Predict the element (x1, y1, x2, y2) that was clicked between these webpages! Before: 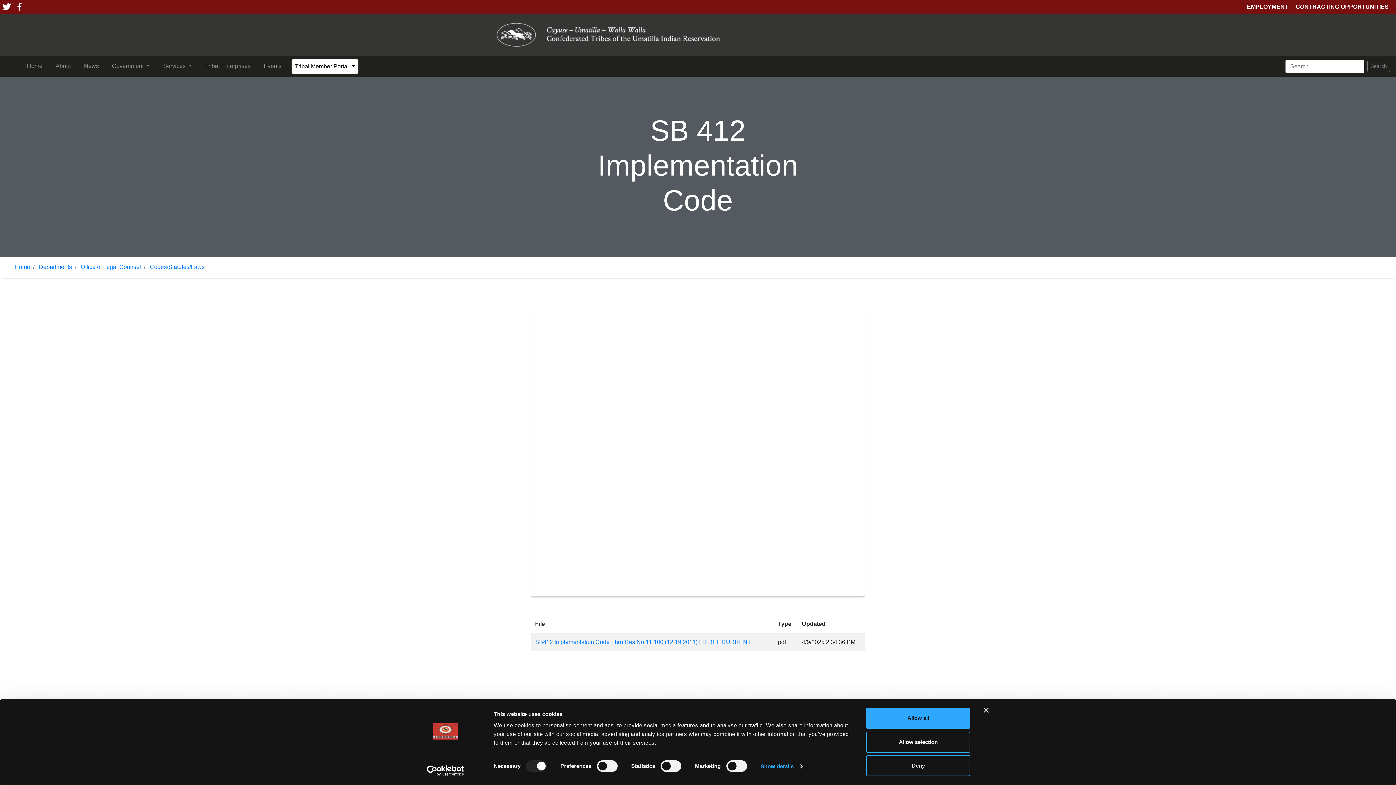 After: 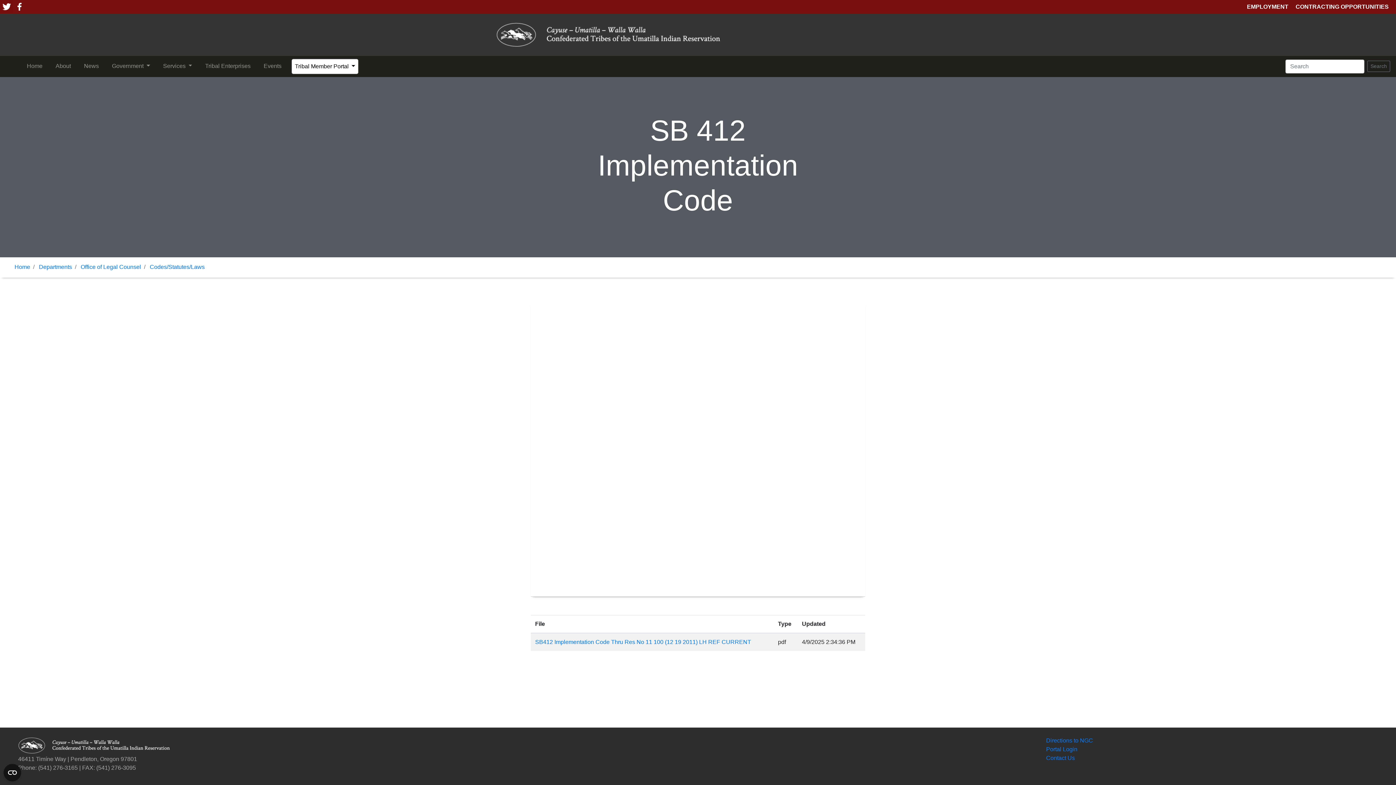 Action: label: Allow all bbox: (866, 708, 970, 729)